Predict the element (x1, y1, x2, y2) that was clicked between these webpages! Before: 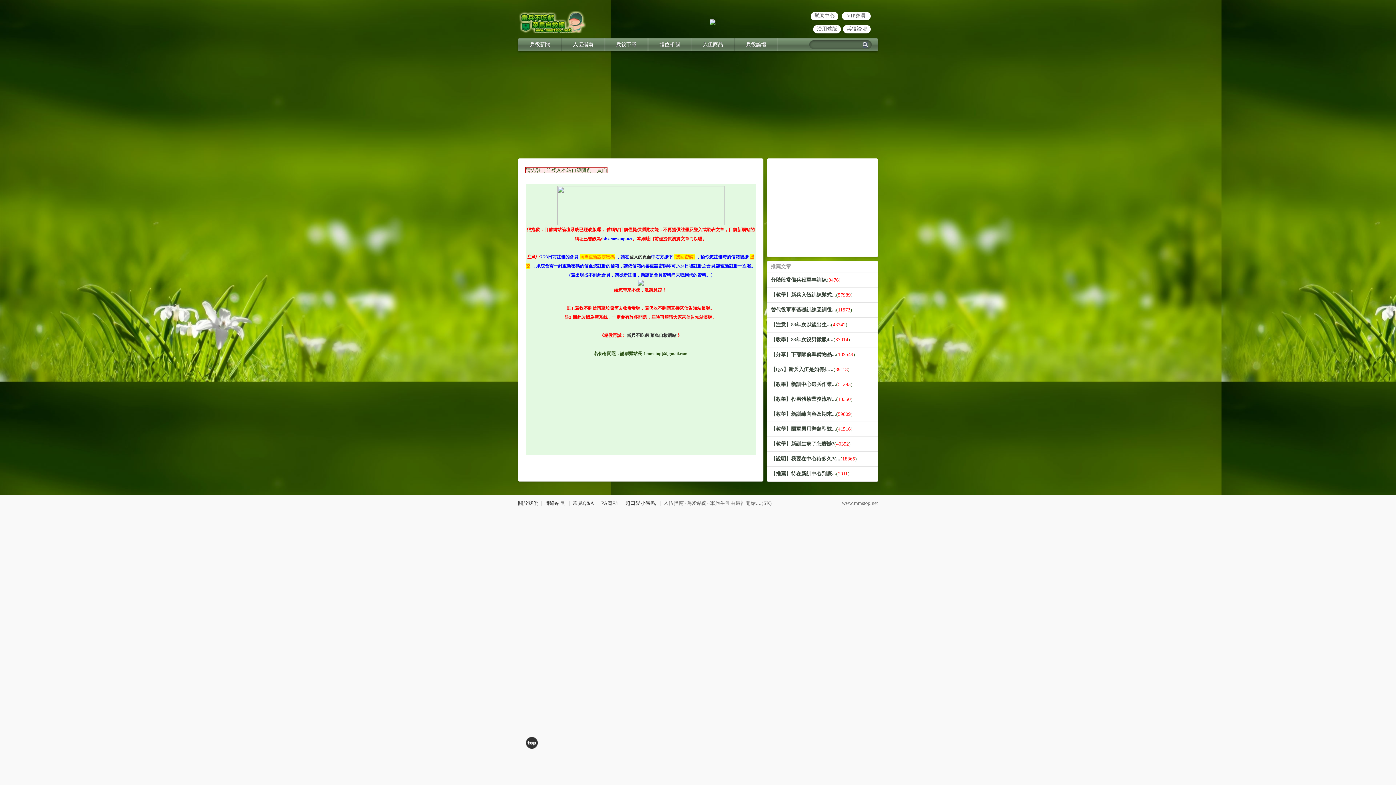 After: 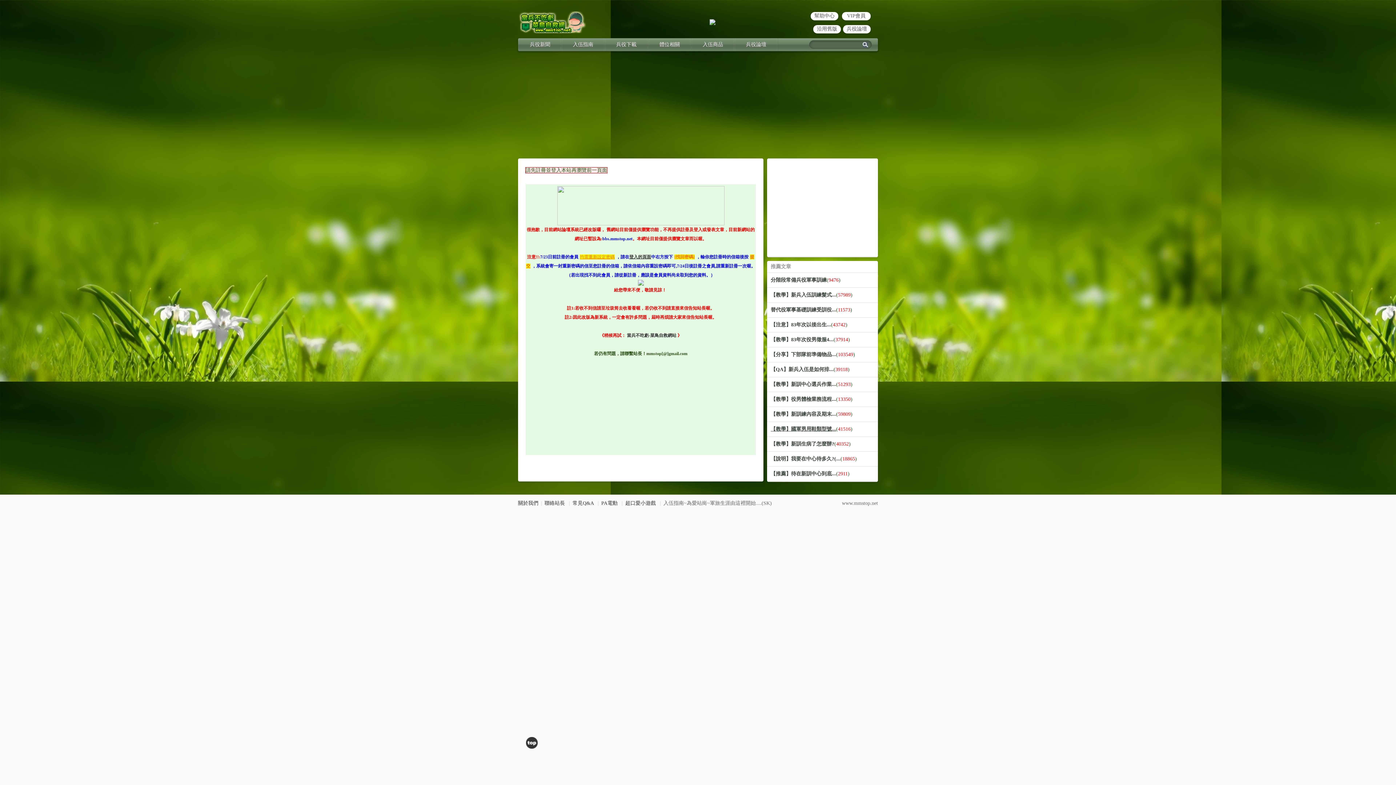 Action: bbox: (770, 426, 836, 432) label: 【教學】國軍男用鞋類型號...